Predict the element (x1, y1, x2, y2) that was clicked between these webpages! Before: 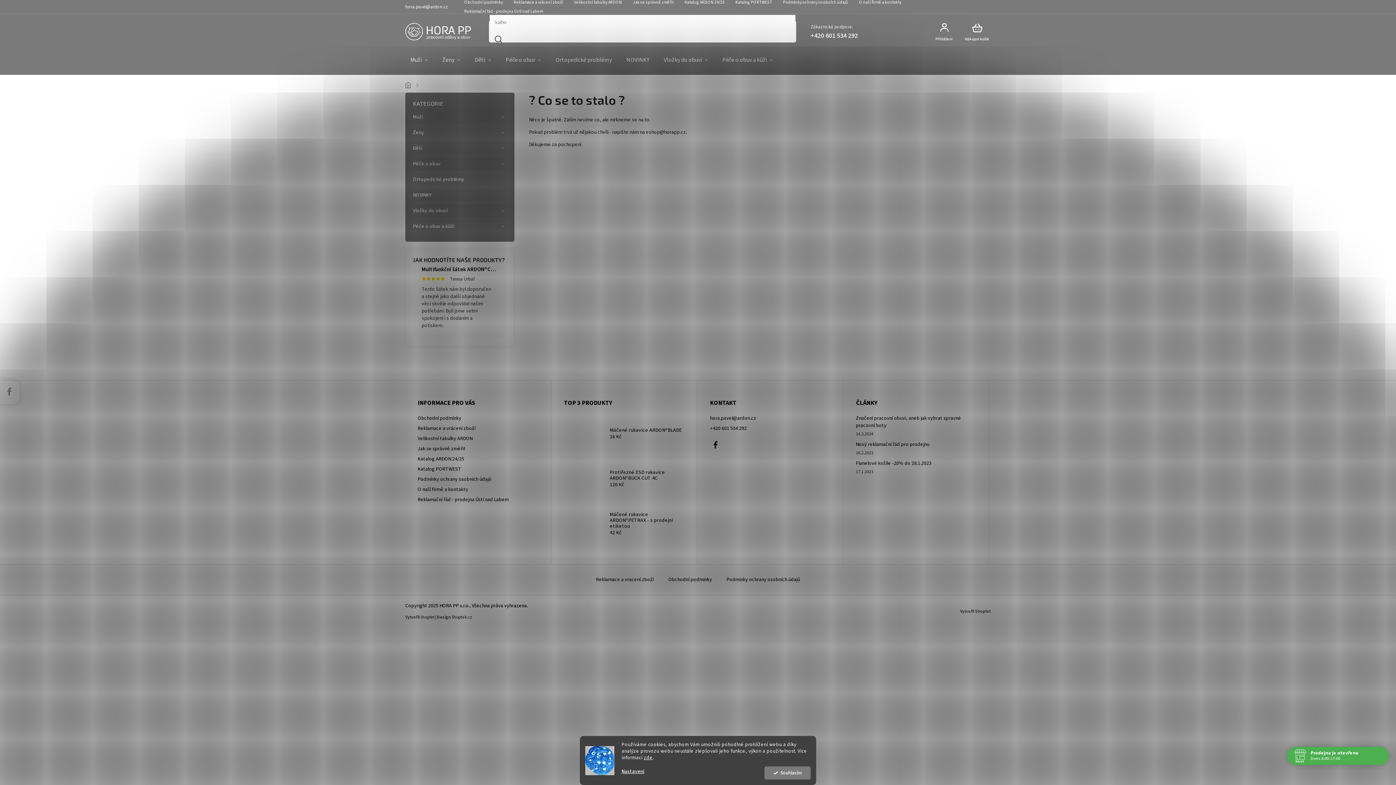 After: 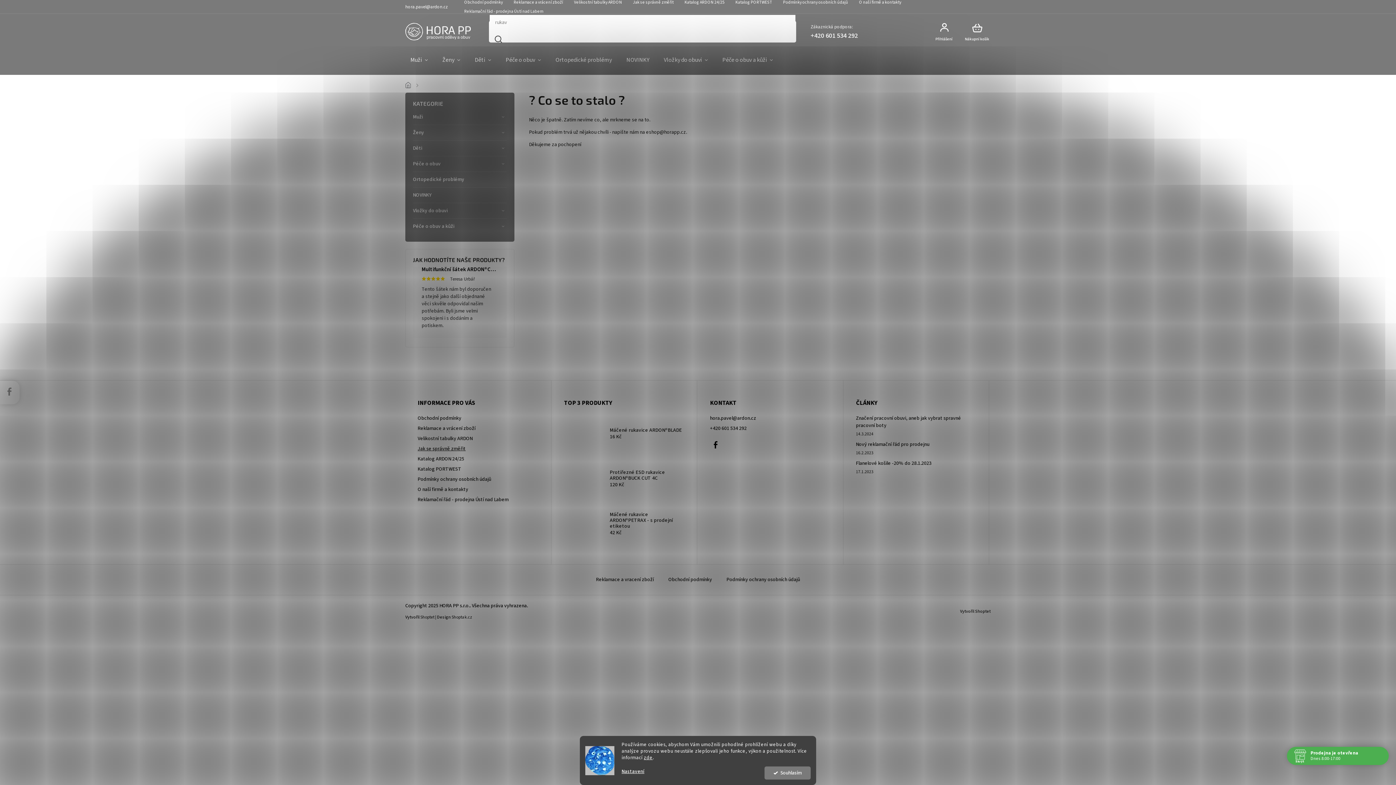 Action: bbox: (417, 445, 538, 452) label: Jak se správně změřit